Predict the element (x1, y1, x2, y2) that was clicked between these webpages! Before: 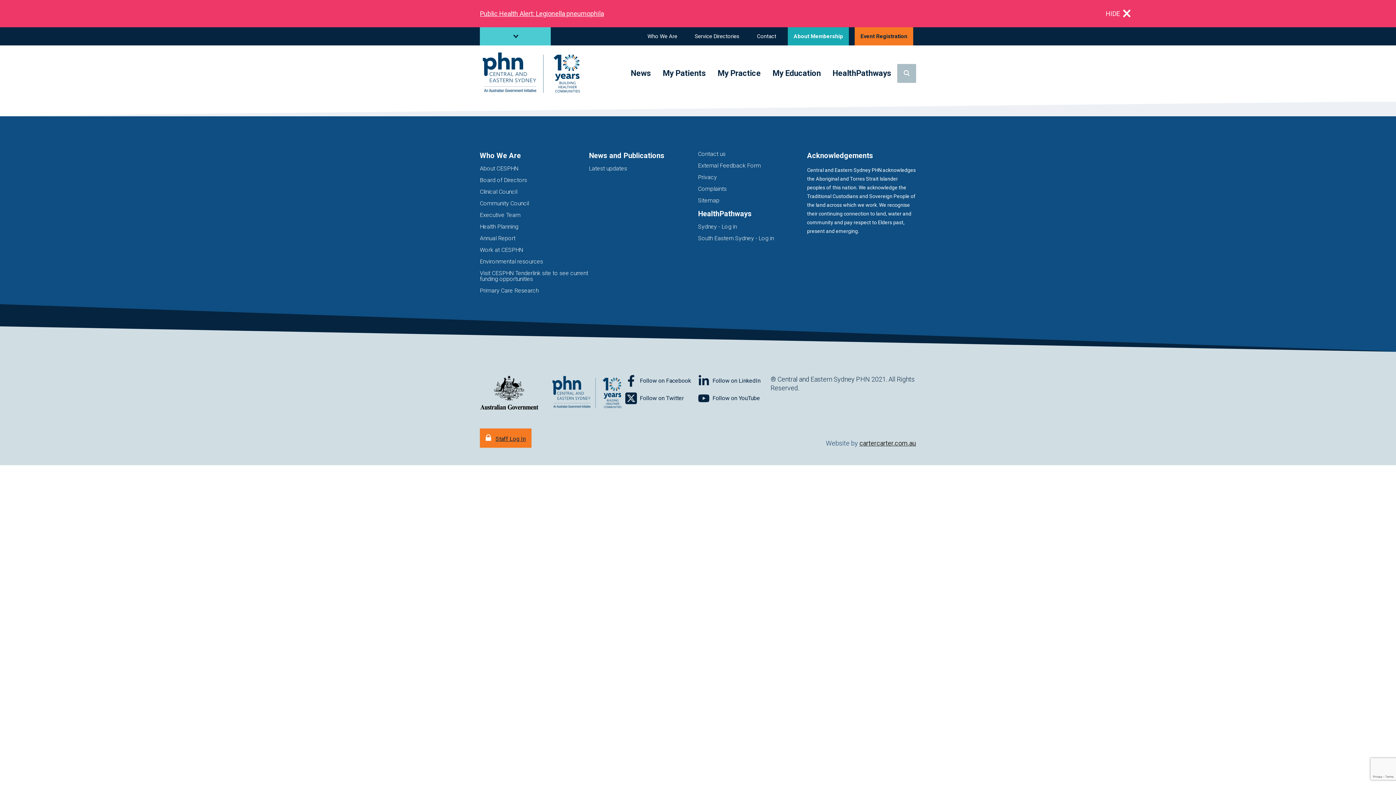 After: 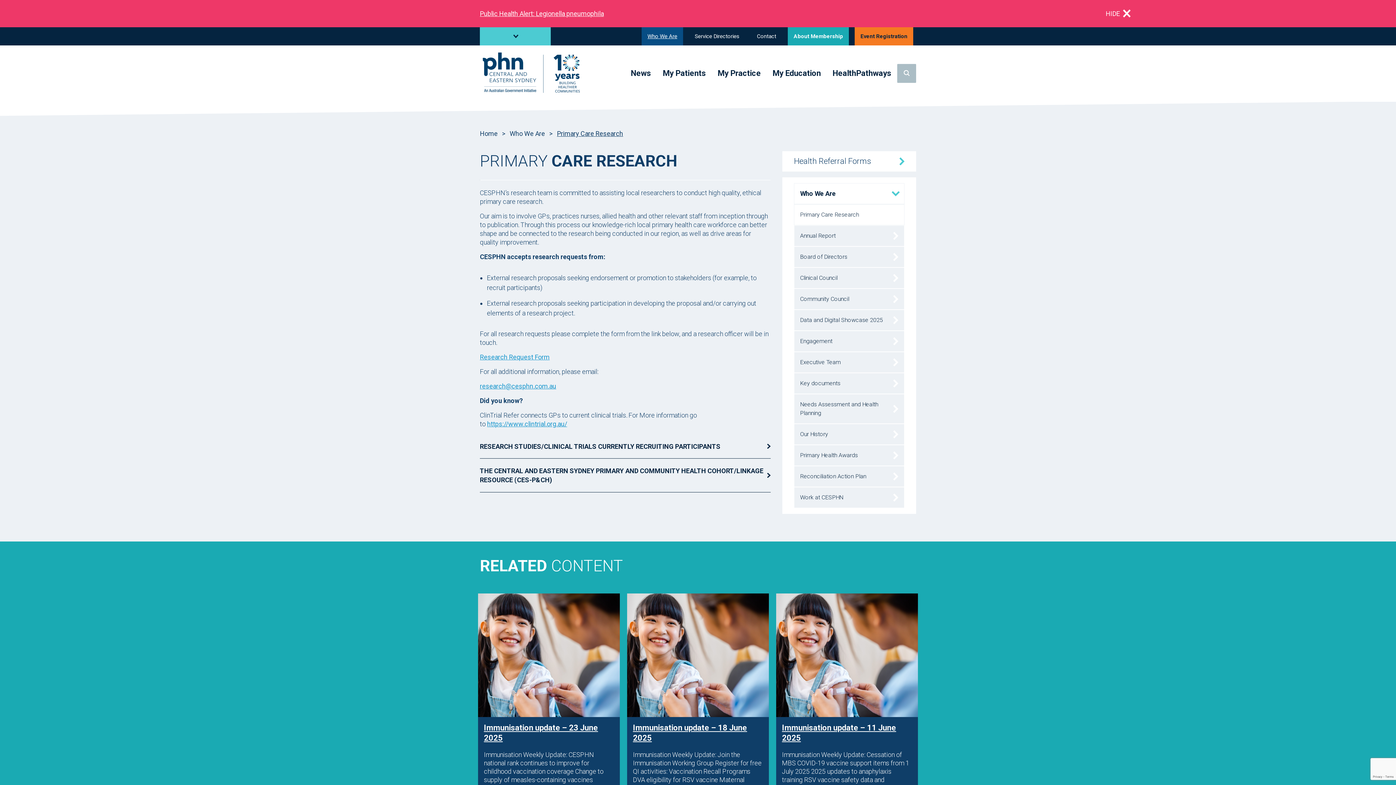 Action: label: Primary Care Research bbox: (480, 287, 538, 294)